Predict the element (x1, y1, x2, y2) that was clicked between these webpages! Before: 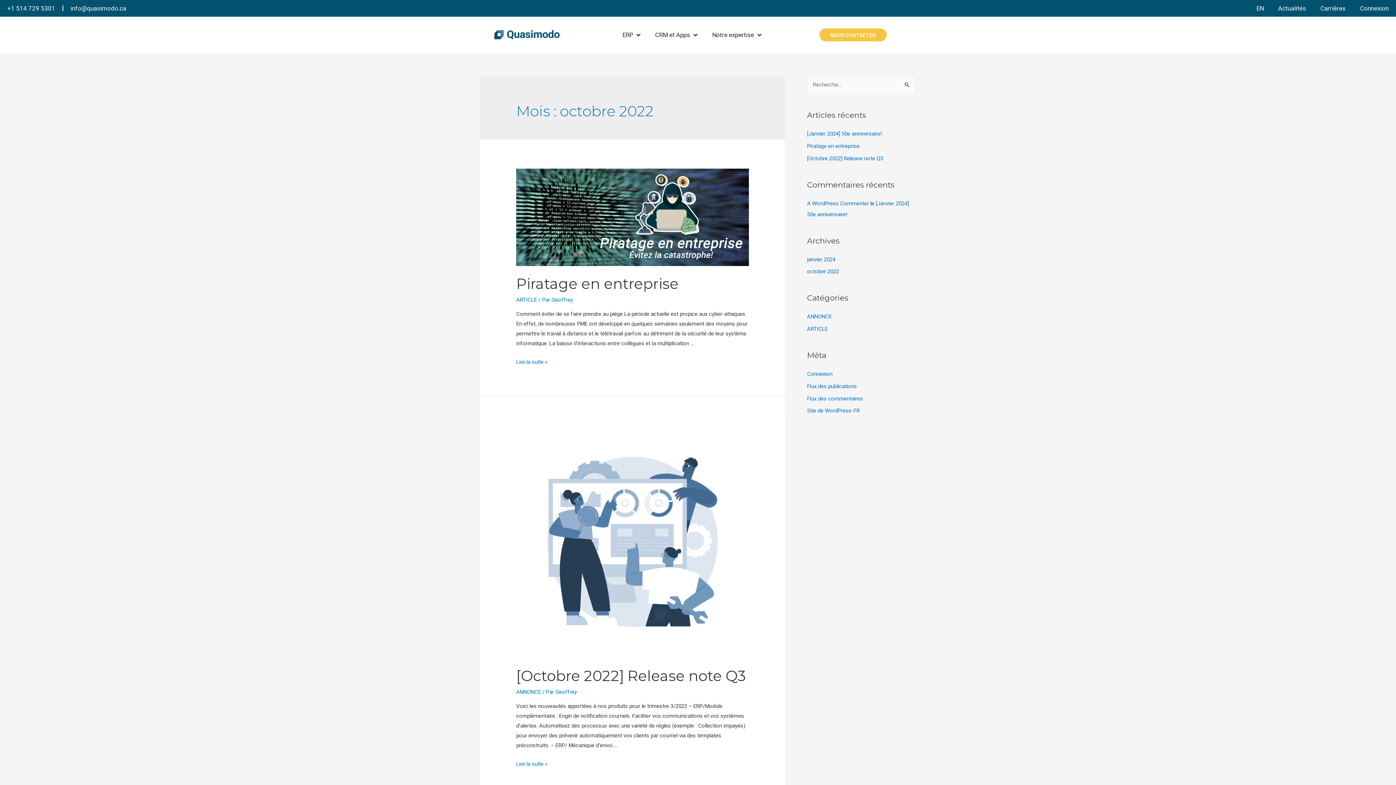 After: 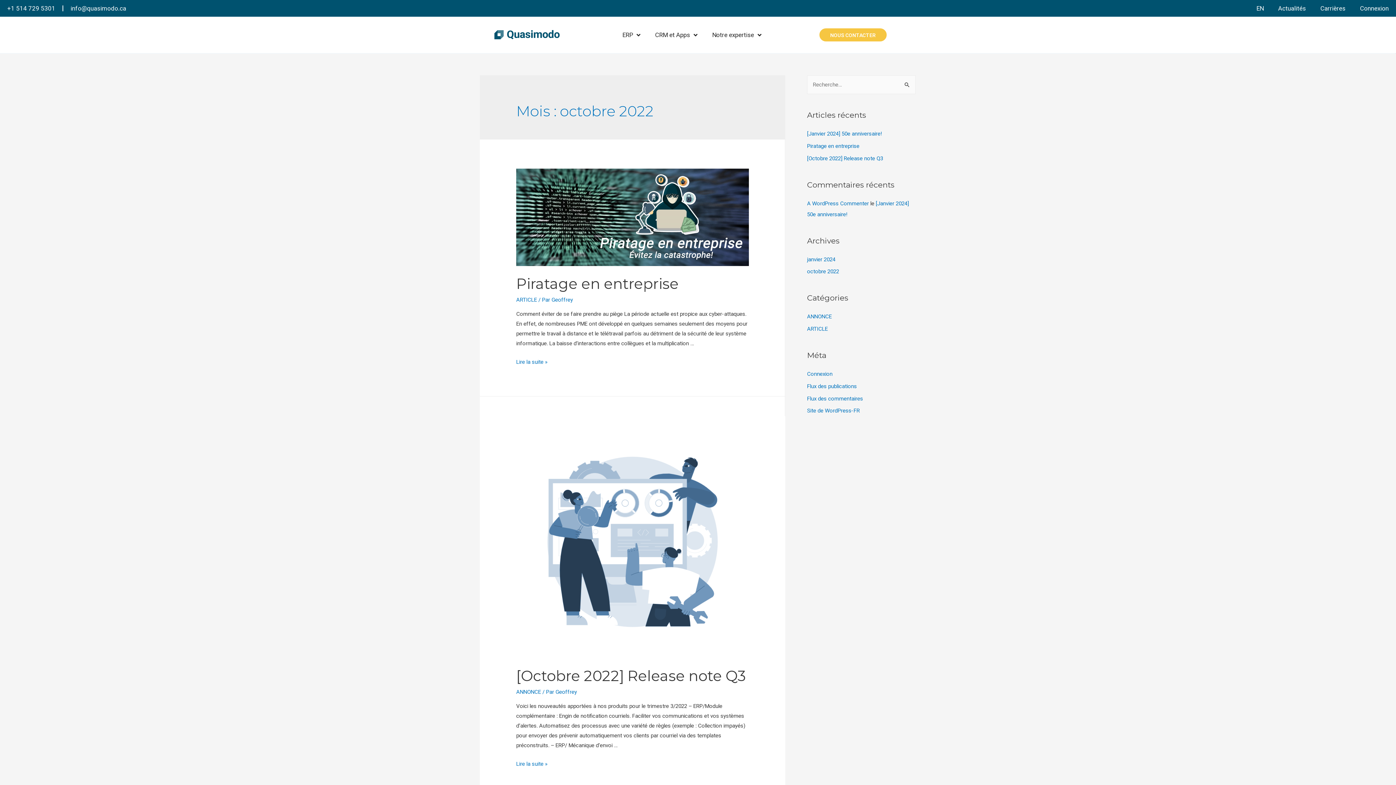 Action: bbox: (807, 268, 839, 275) label: octobre 2022